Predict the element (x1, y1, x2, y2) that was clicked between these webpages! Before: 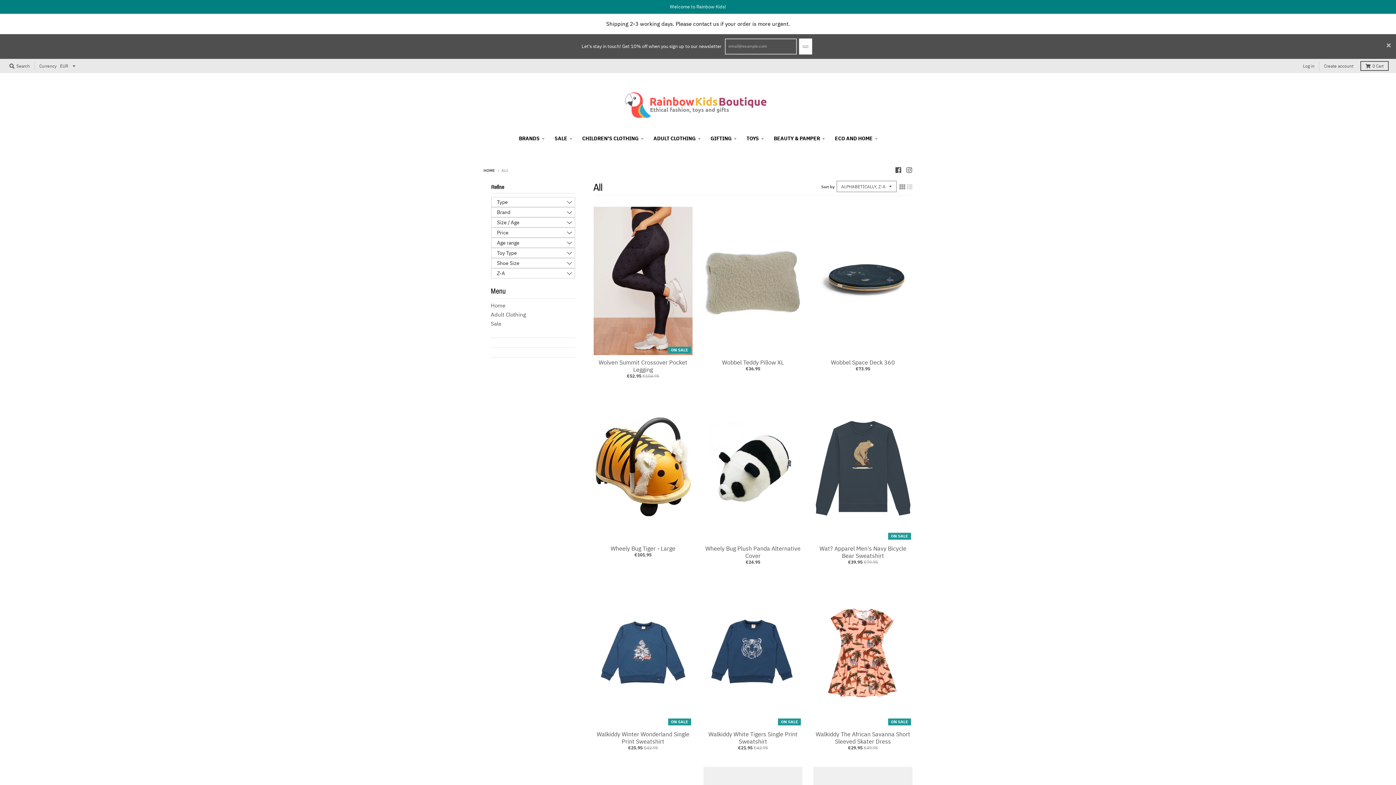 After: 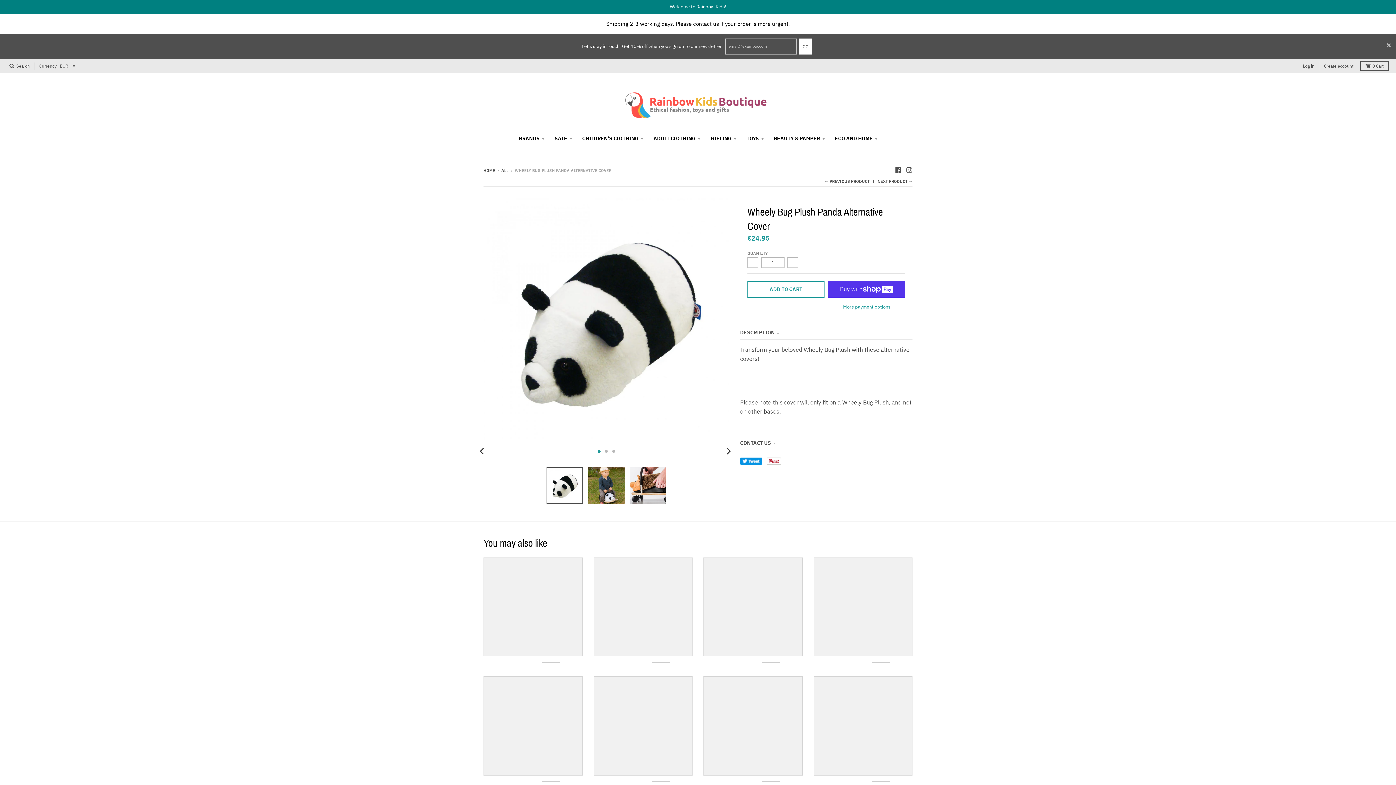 Action: bbox: (703, 392, 802, 541)